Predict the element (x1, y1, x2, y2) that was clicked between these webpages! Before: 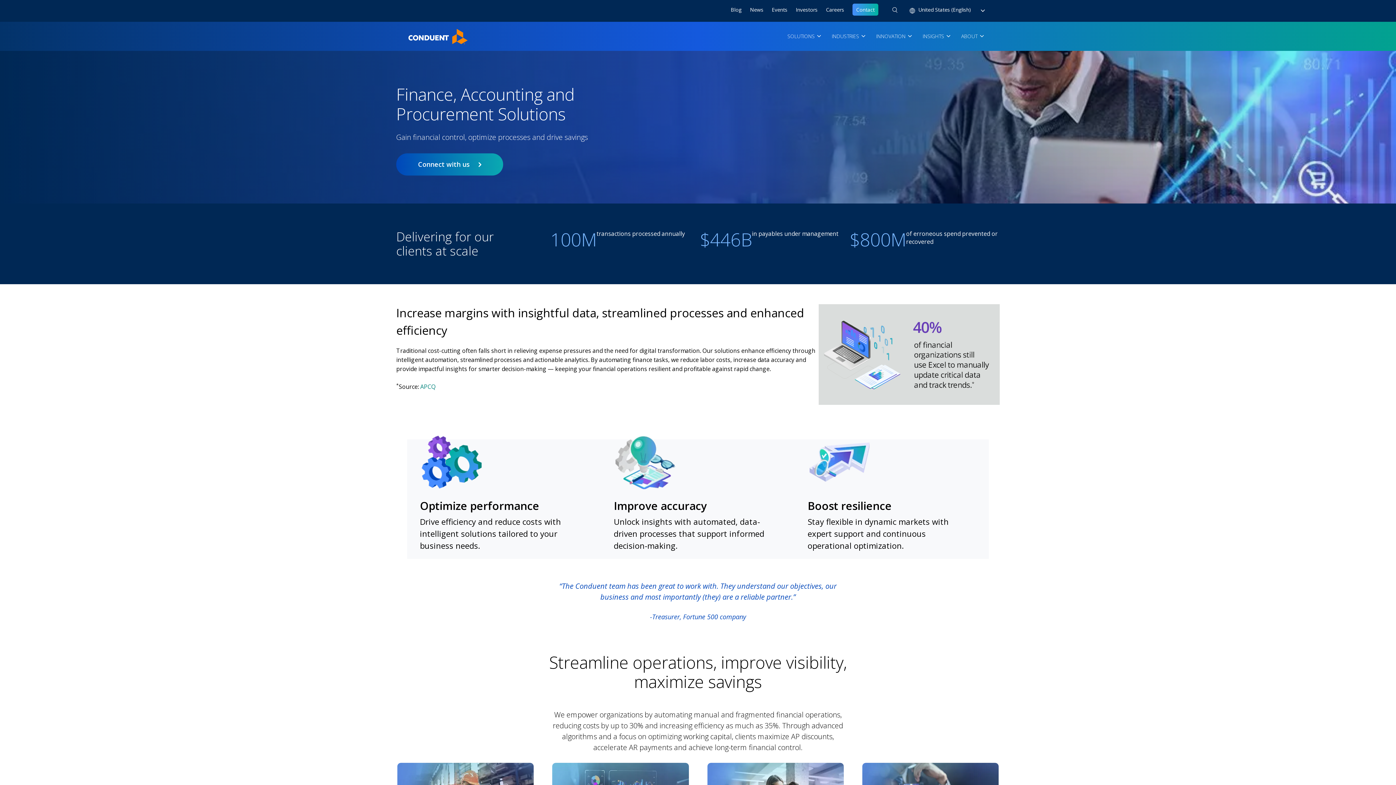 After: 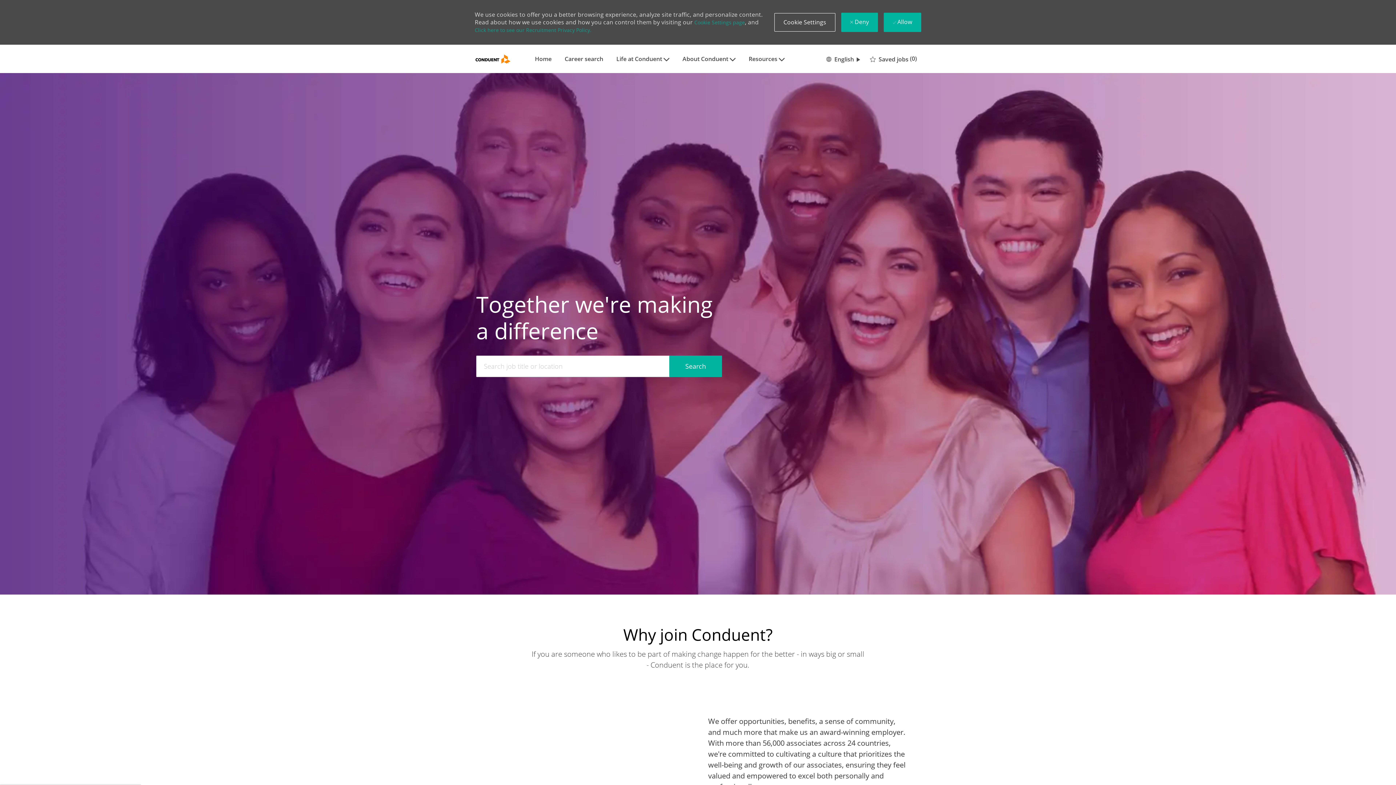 Action: bbox: (826, 6, 844, 13) label: Careers